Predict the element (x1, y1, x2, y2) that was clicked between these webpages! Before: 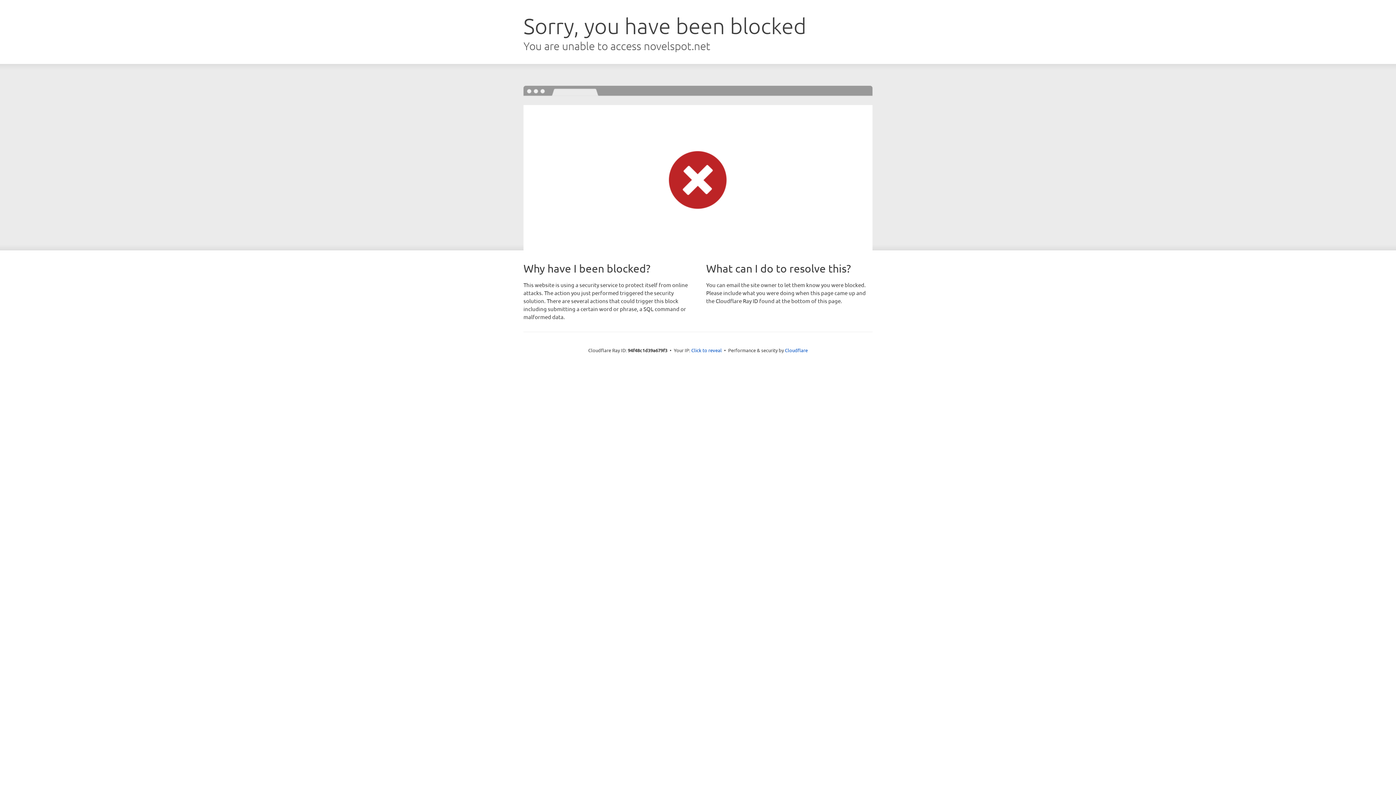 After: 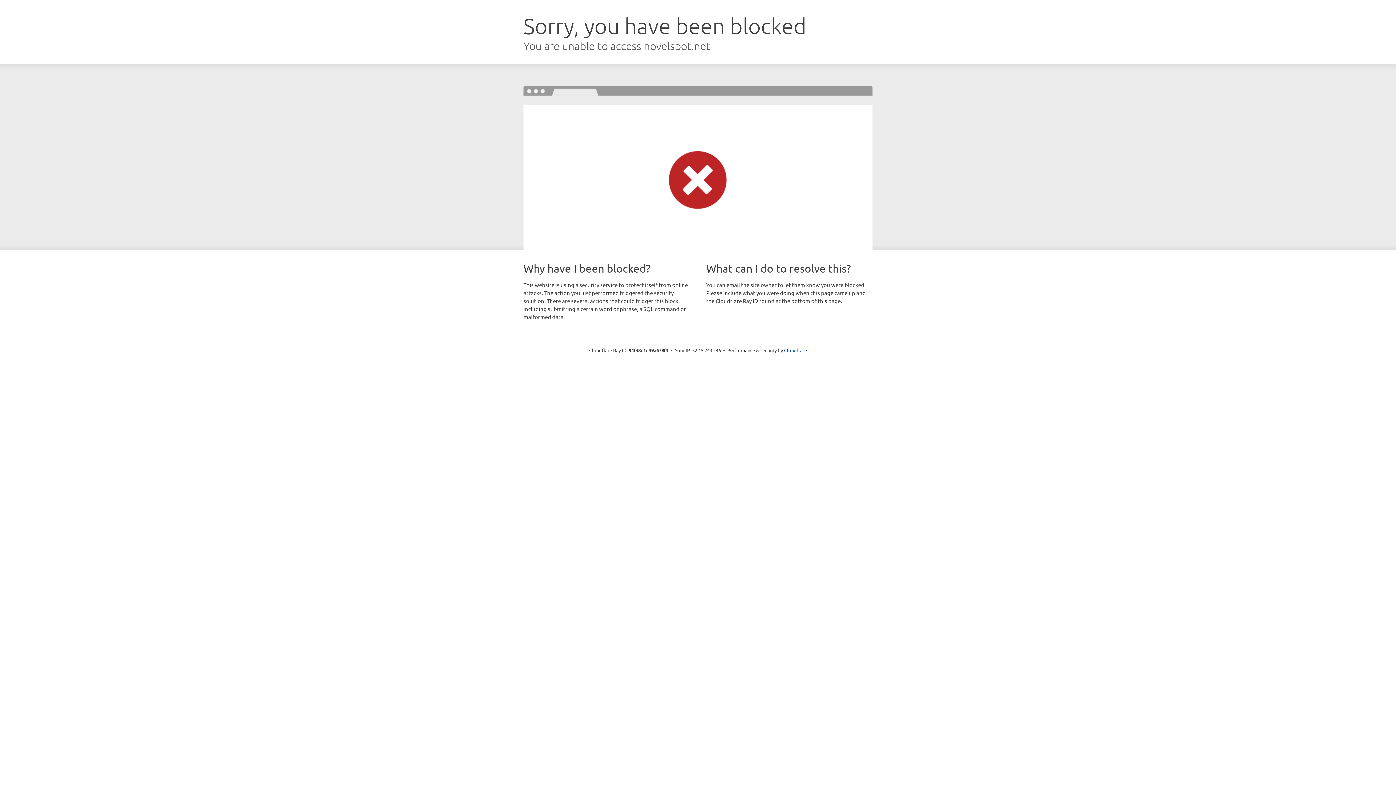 Action: label: Click to reveal bbox: (691, 346, 722, 353)